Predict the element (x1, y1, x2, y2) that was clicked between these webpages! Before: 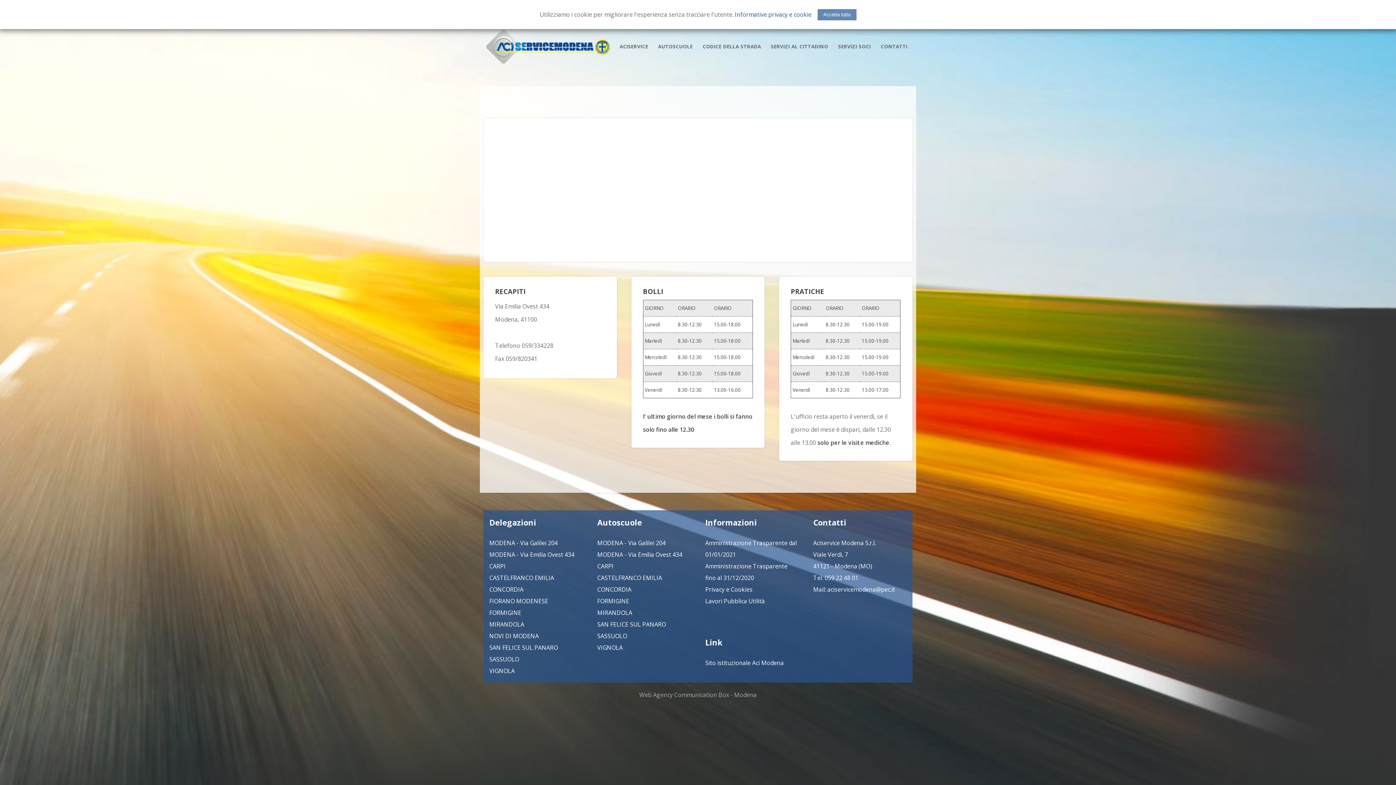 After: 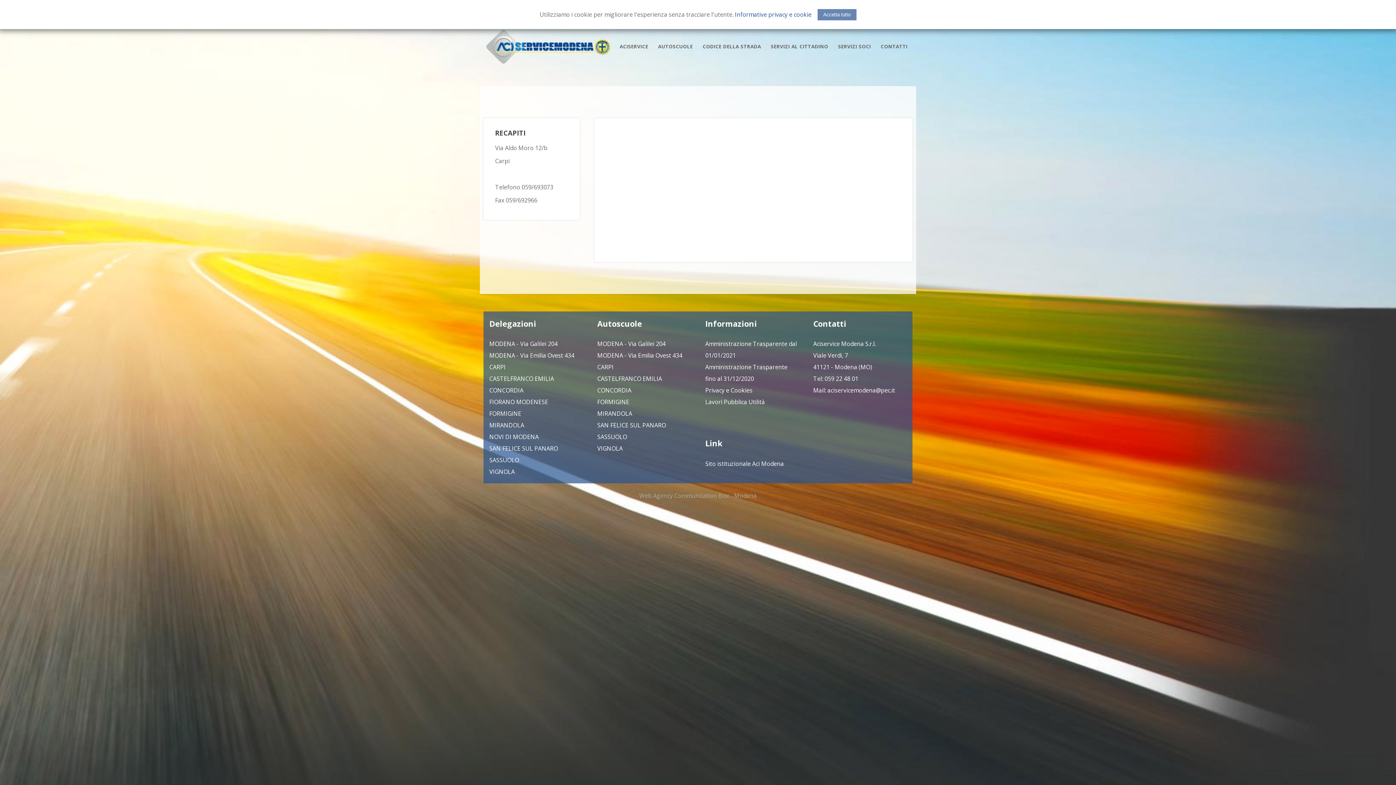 Action: label: CARPI bbox: (597, 562, 613, 570)